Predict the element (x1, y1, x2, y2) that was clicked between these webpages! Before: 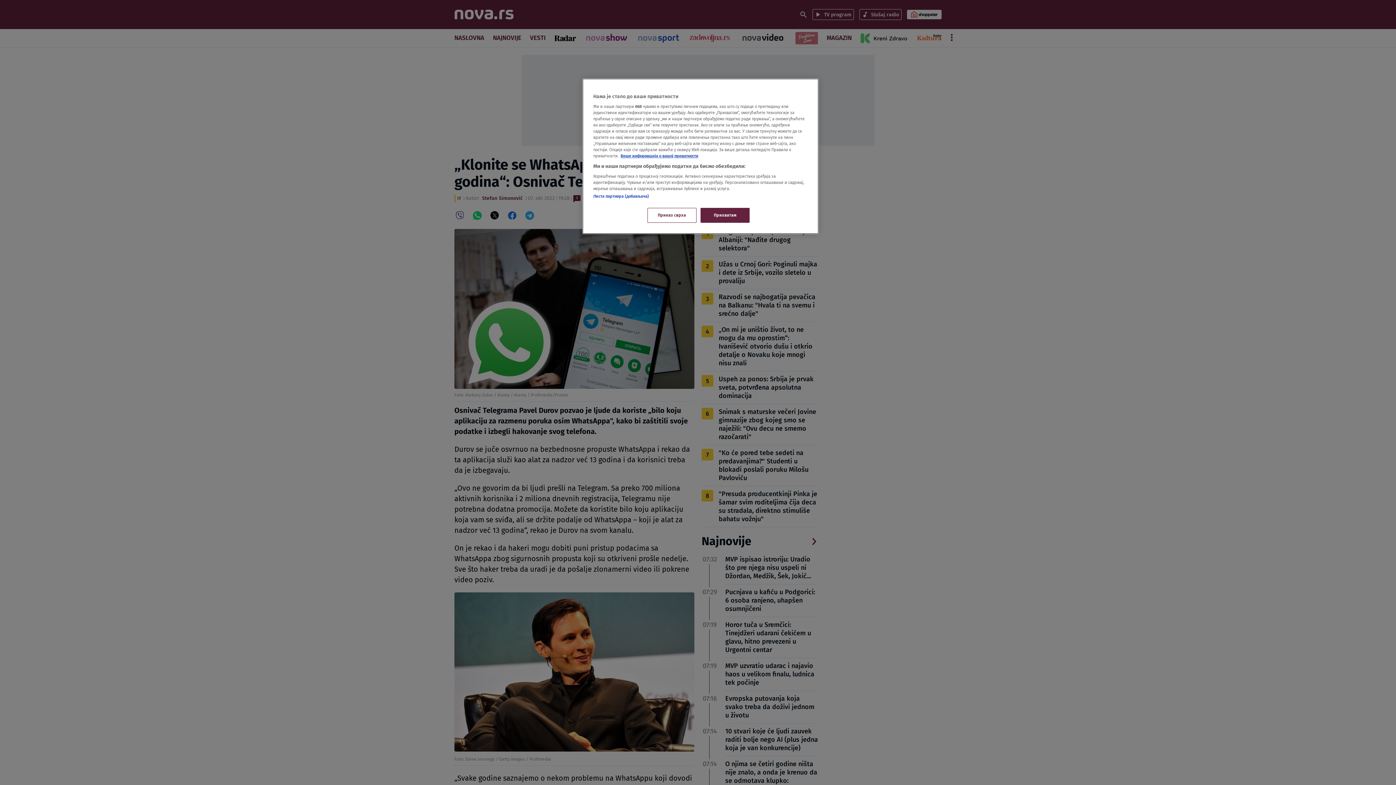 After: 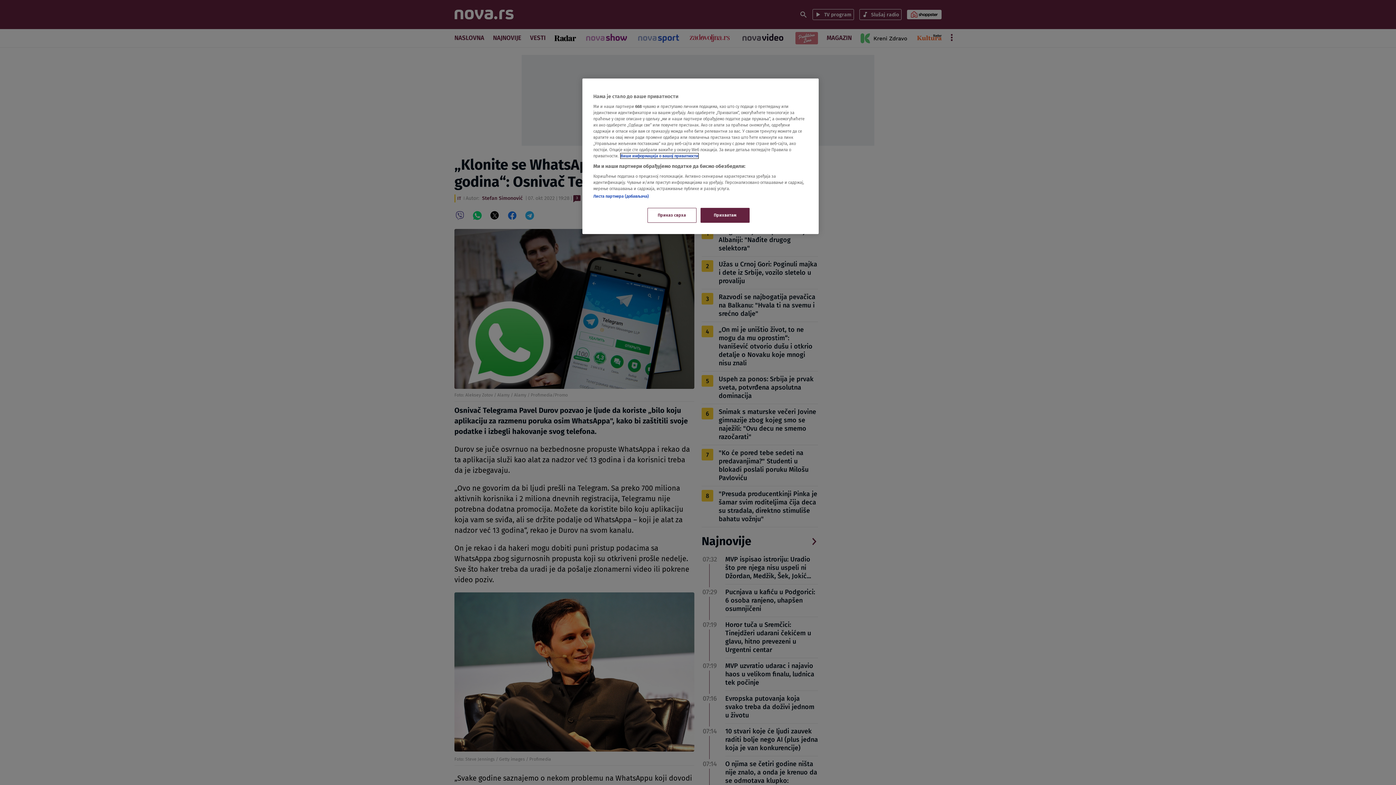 Action: bbox: (620, 153, 698, 158) label: Више о политици приватности, opens in a new tab